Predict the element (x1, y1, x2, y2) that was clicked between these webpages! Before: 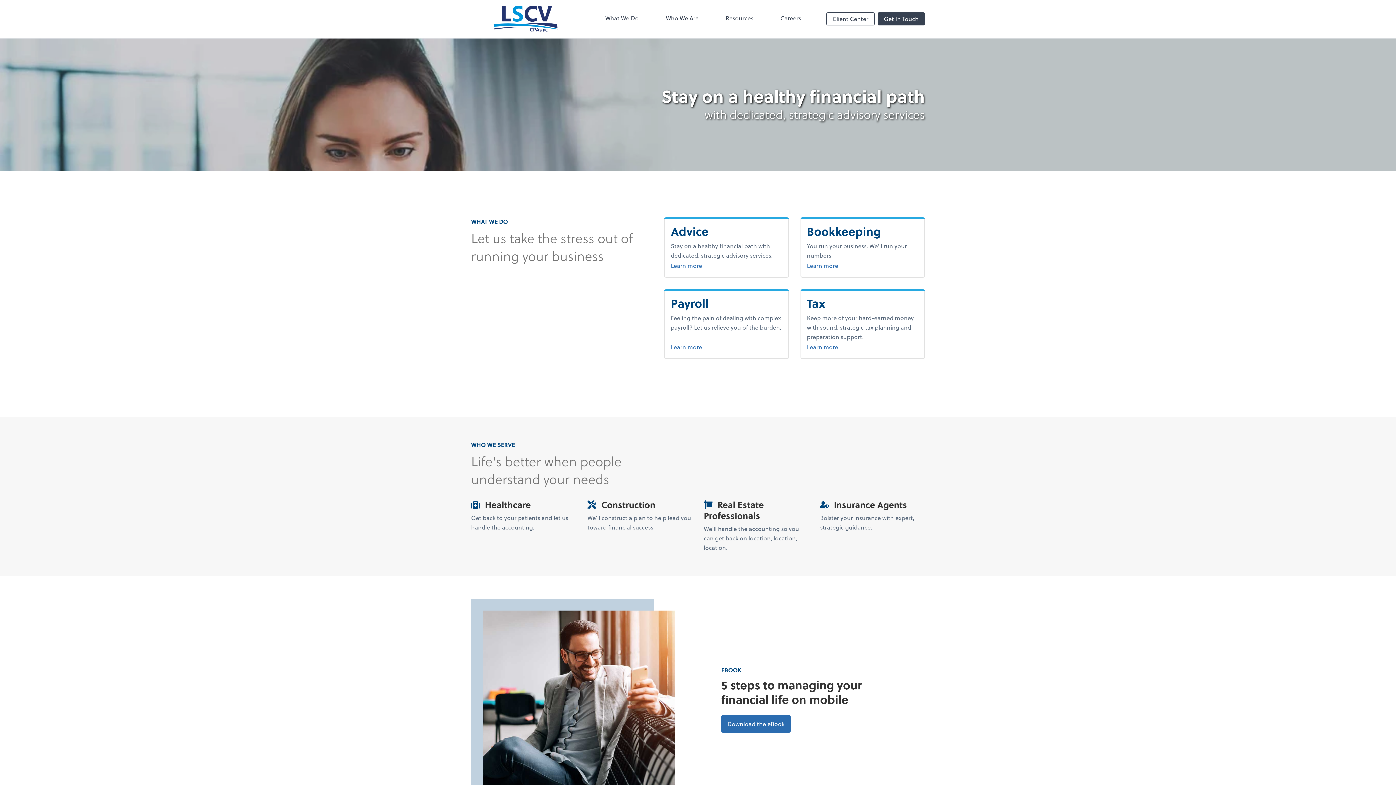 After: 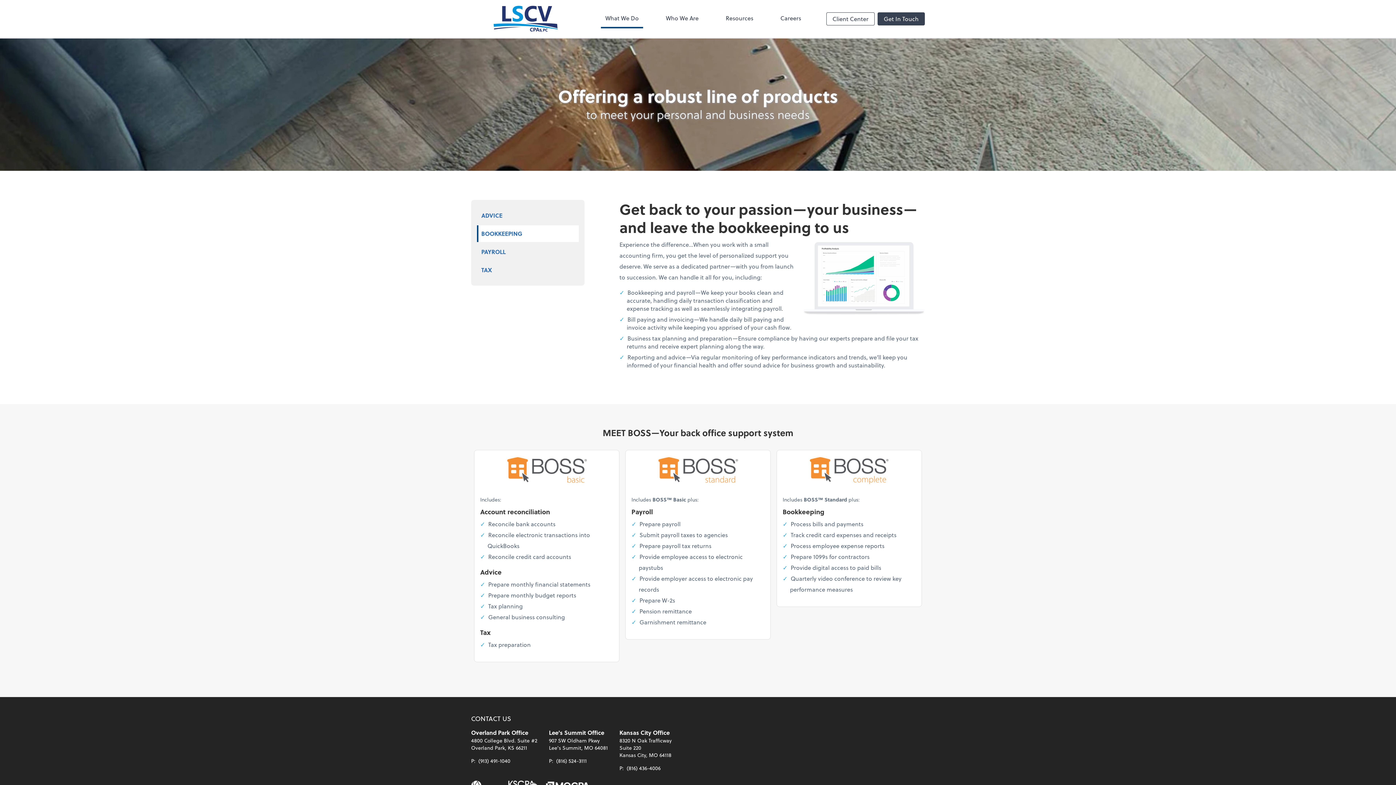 Action: label: Learn more
about bookkeeping. bbox: (807, 260, 918, 271)